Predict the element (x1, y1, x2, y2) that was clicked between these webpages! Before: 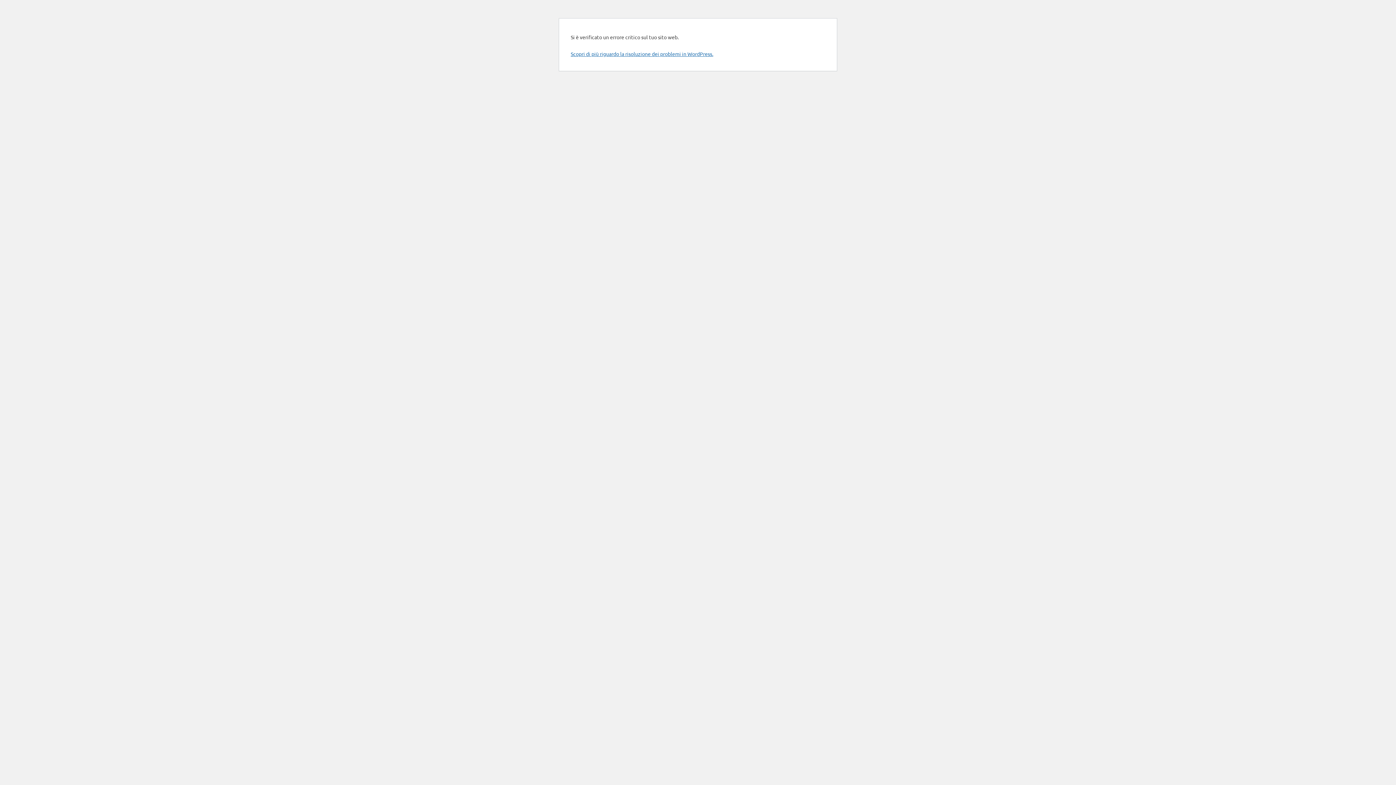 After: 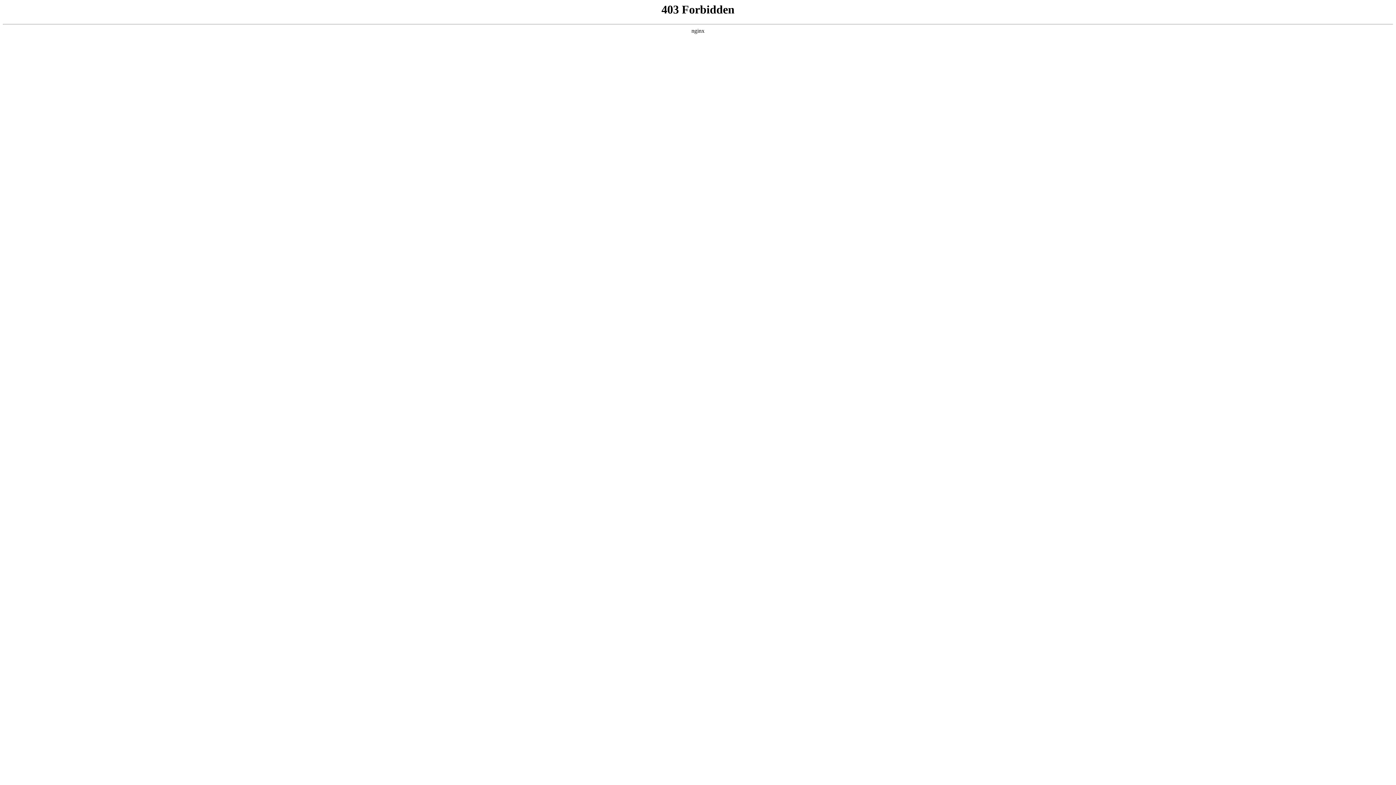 Action: bbox: (570, 50, 713, 57) label: Scopri di più riguardo la risoluzione dei problemi in WordPress.